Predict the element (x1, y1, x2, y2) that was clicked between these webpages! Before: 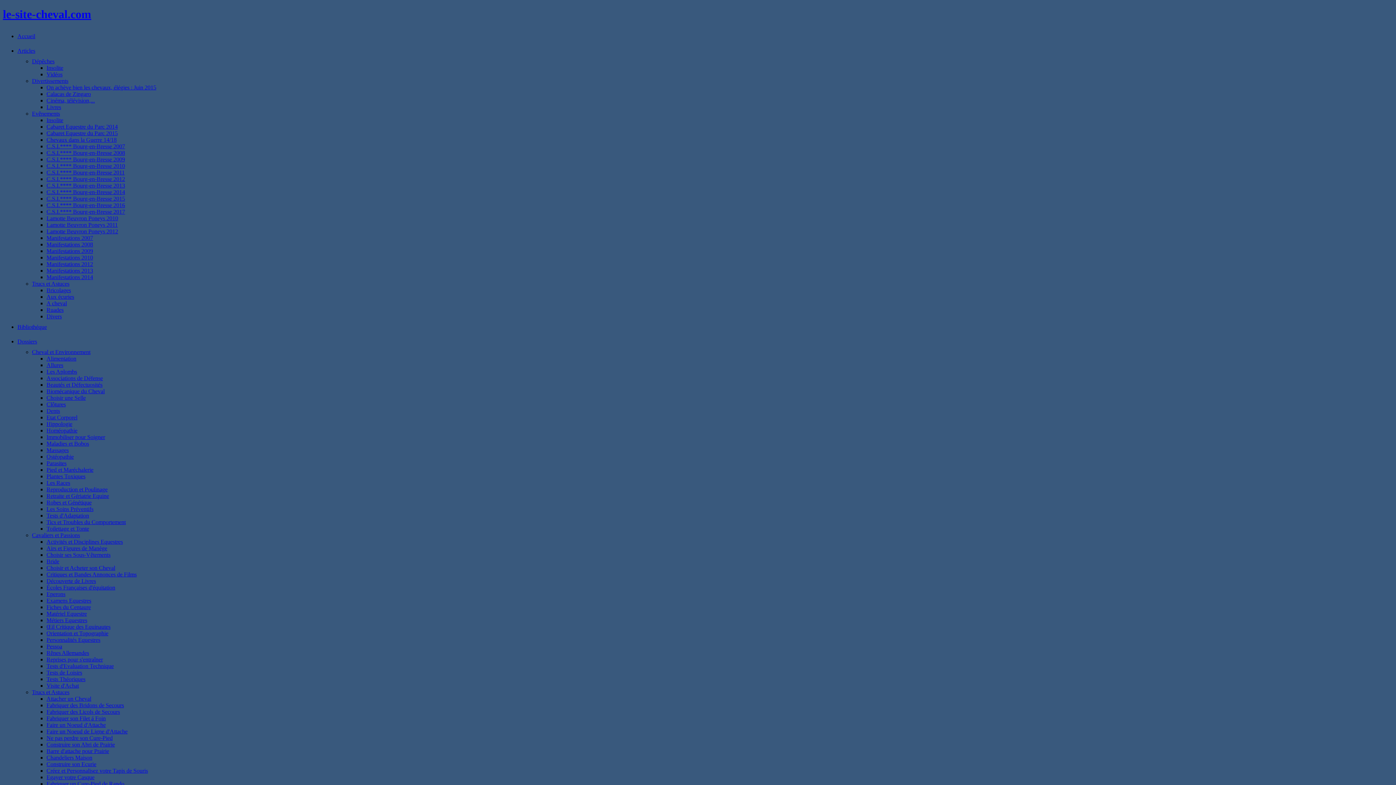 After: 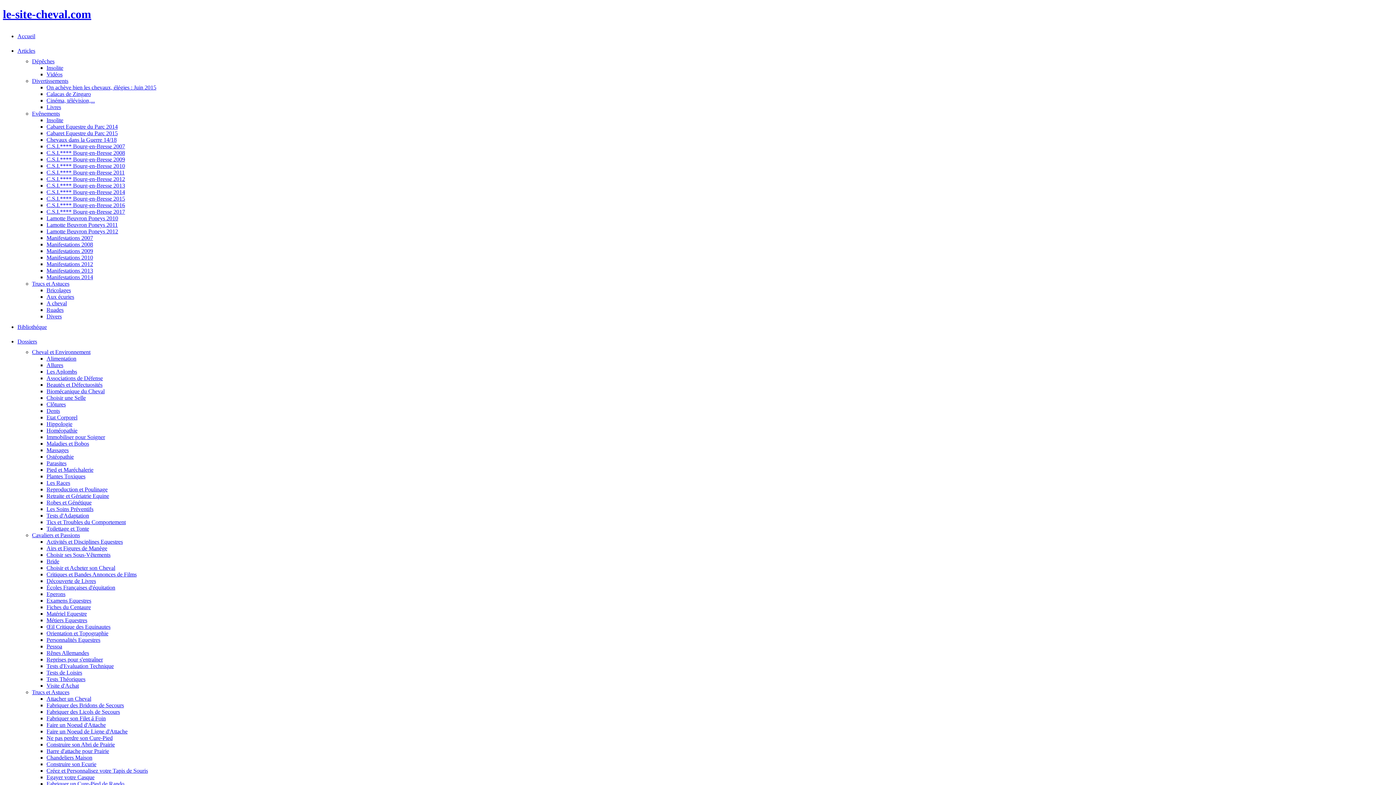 Action: bbox: (32, 689, 69, 695) label: Trucs et Astuces